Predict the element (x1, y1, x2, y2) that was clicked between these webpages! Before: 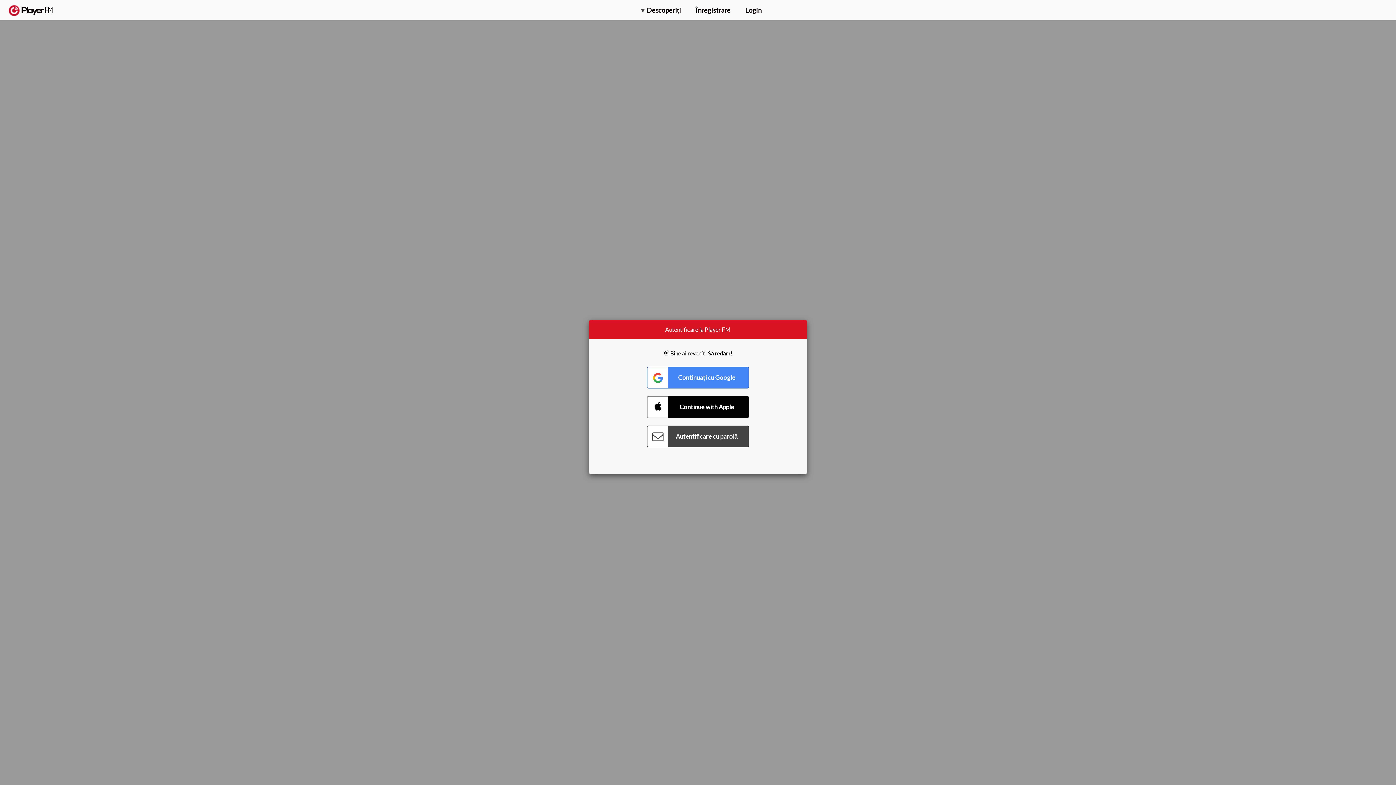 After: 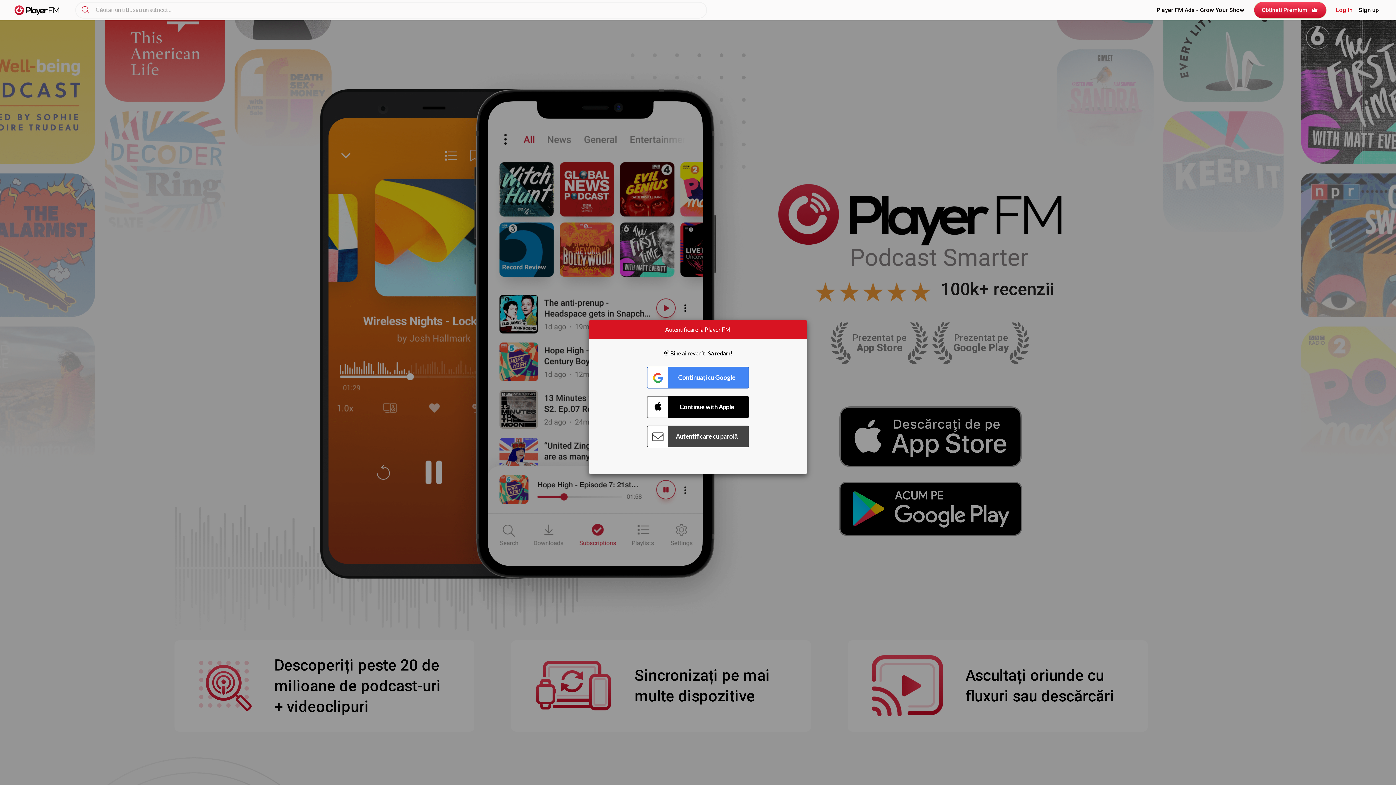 Action: label:   bbox: (8, 5, 52, 15)